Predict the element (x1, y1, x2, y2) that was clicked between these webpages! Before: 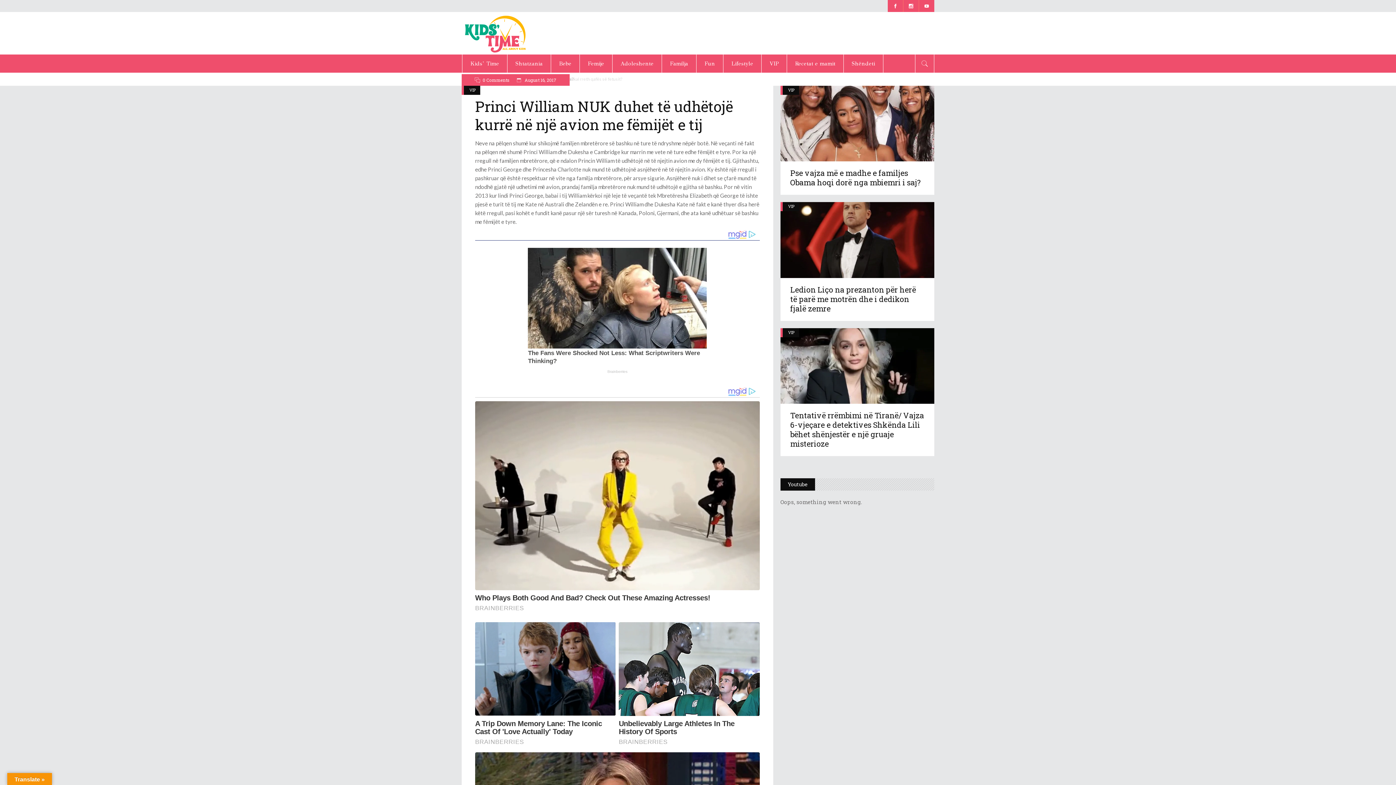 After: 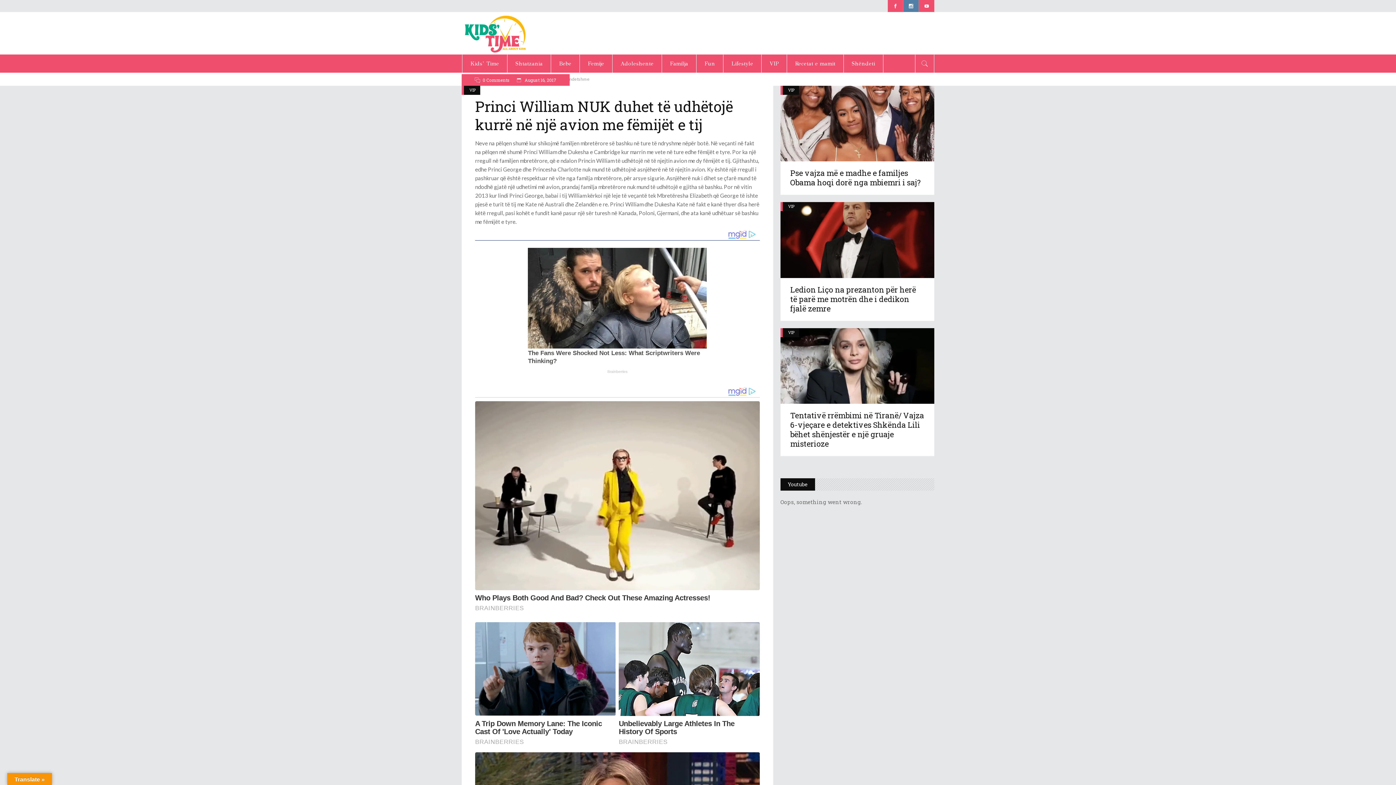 Action: bbox: (903, 0, 918, 12)